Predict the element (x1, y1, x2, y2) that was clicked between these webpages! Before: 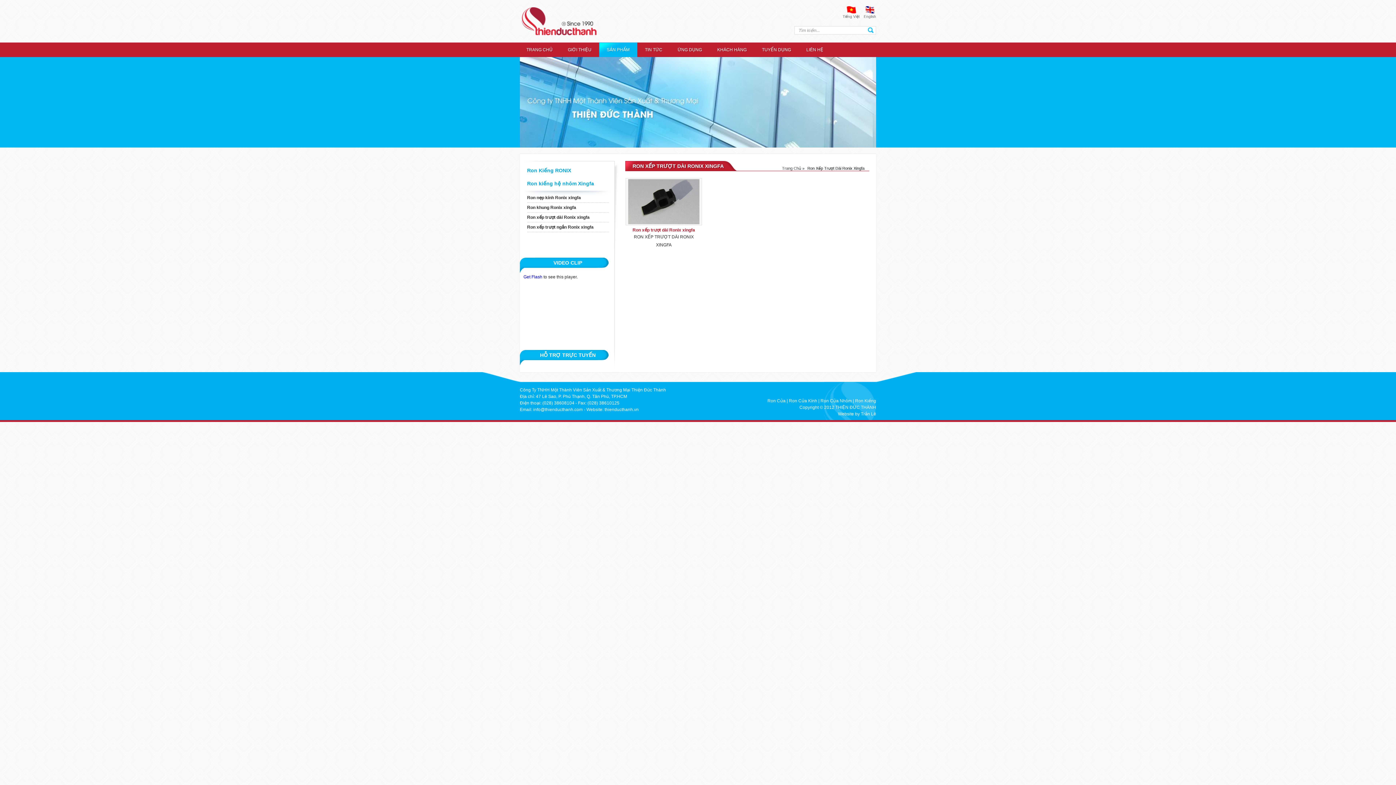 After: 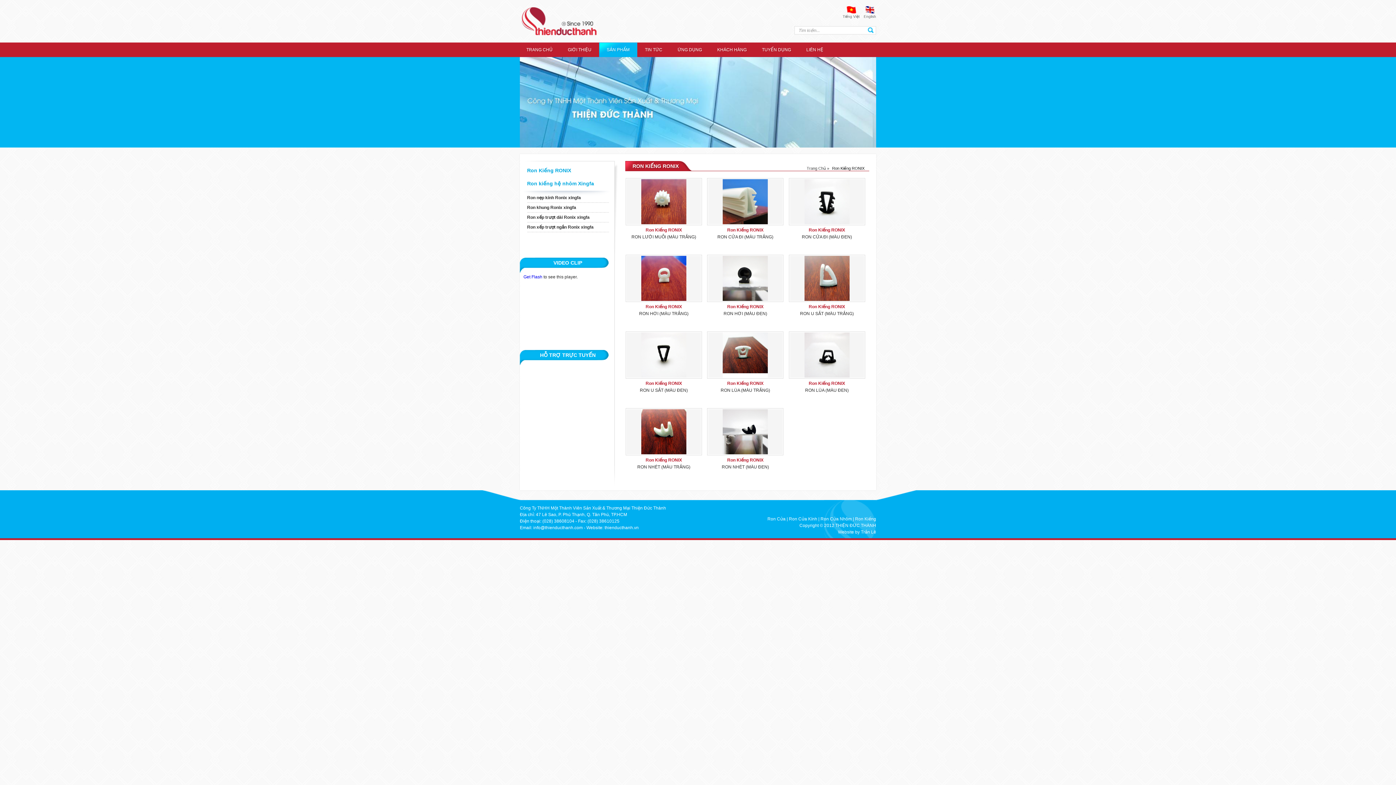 Action: bbox: (527, 167, 571, 173) label: Ron Kiếng RONIX